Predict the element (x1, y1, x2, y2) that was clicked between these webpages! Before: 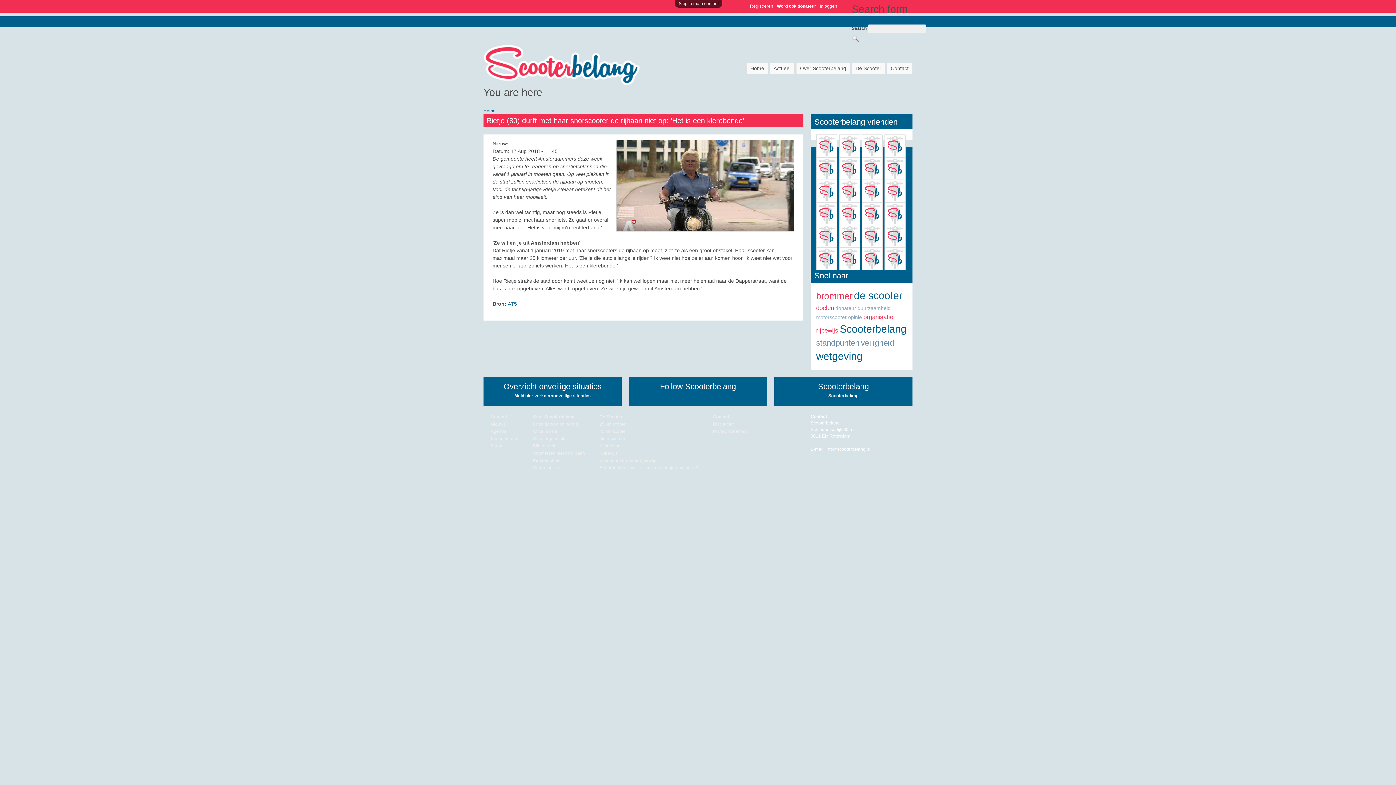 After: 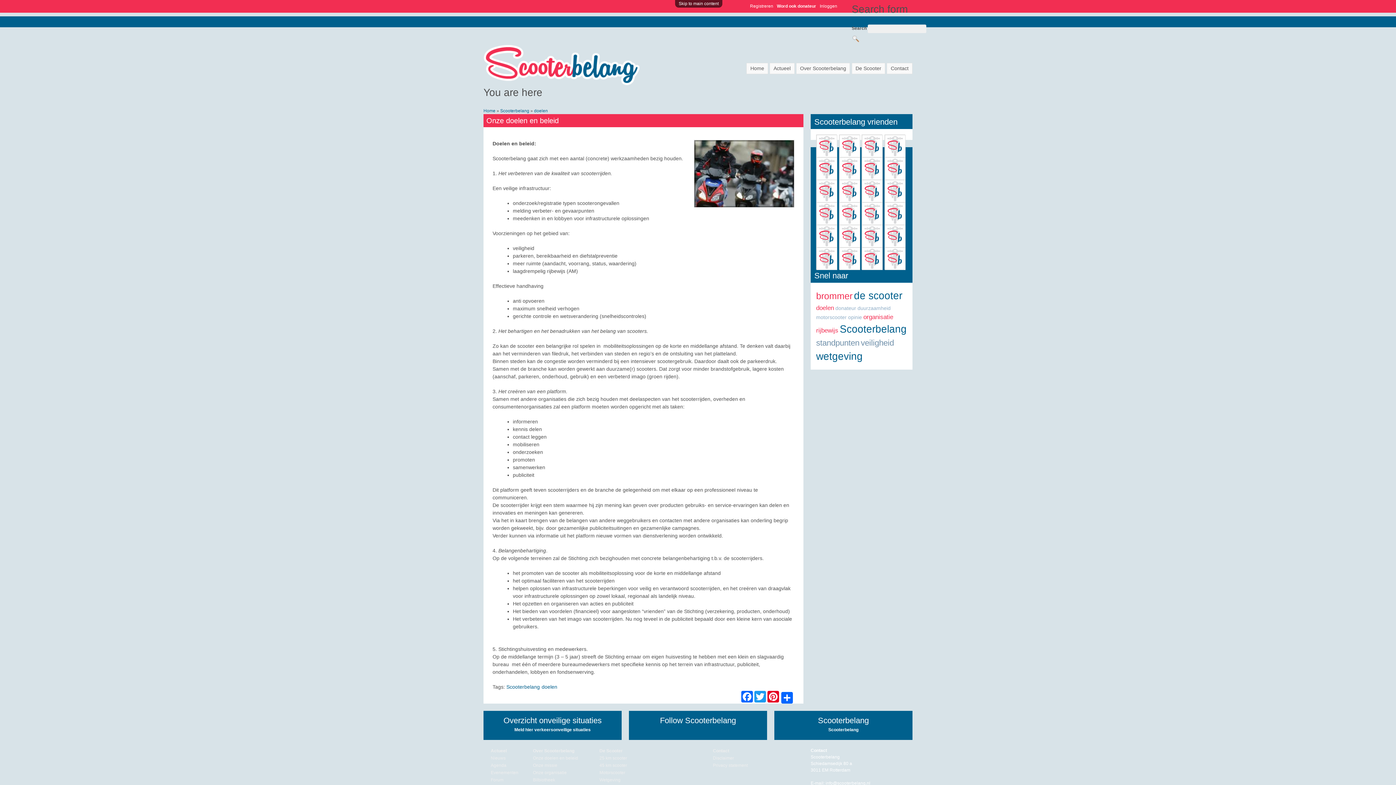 Action: bbox: (533, 421, 578, 426) label: Onze doelen en beleid